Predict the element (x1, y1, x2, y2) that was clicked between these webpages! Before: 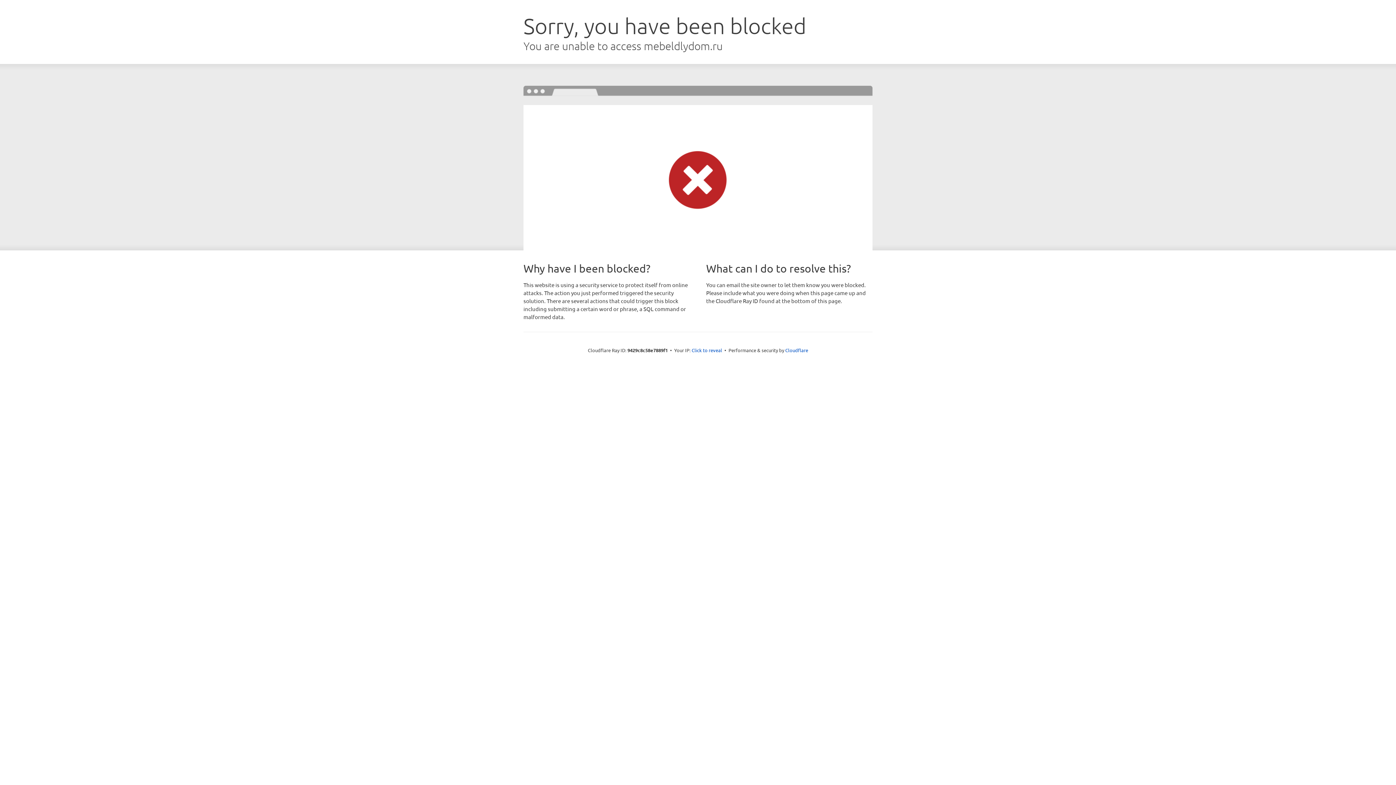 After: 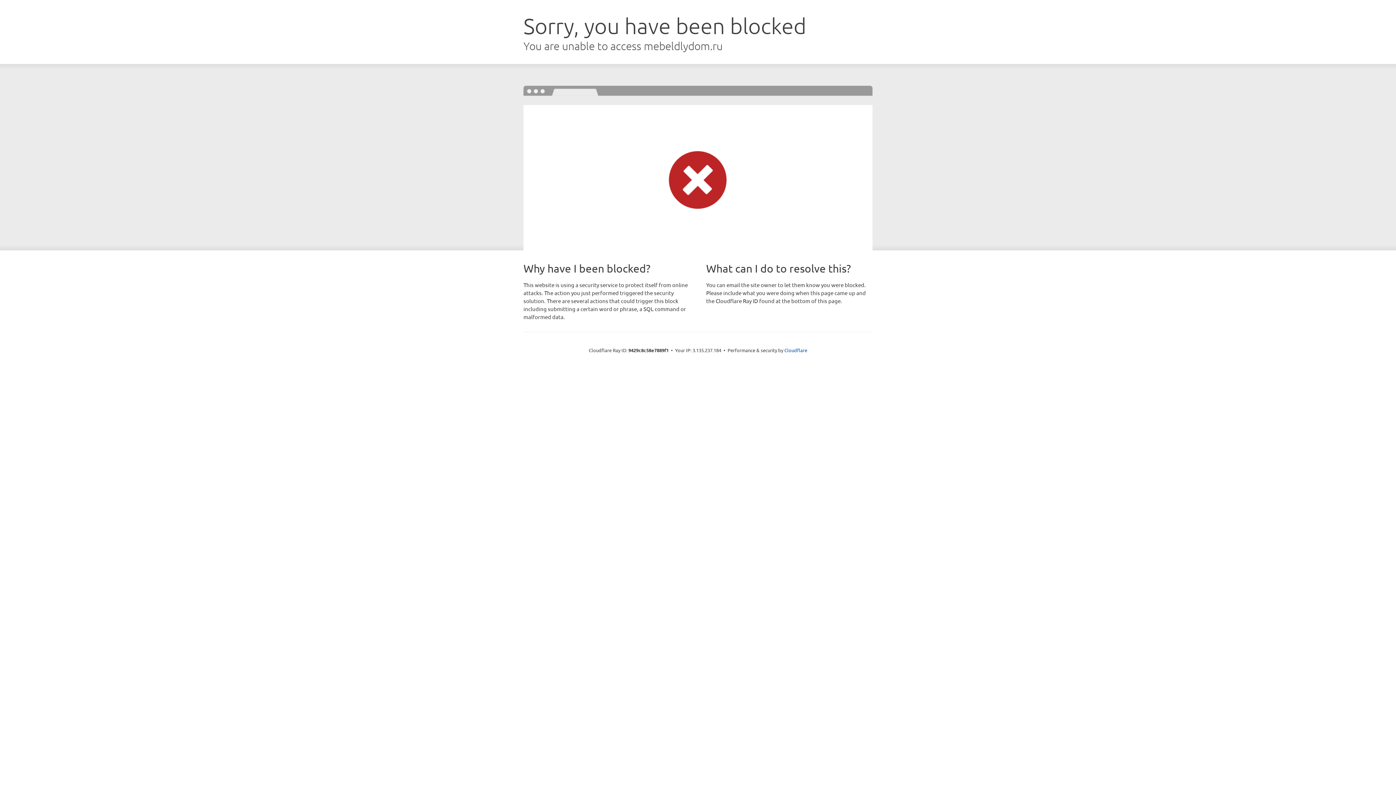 Action: label: Click to reveal bbox: (691, 346, 722, 353)